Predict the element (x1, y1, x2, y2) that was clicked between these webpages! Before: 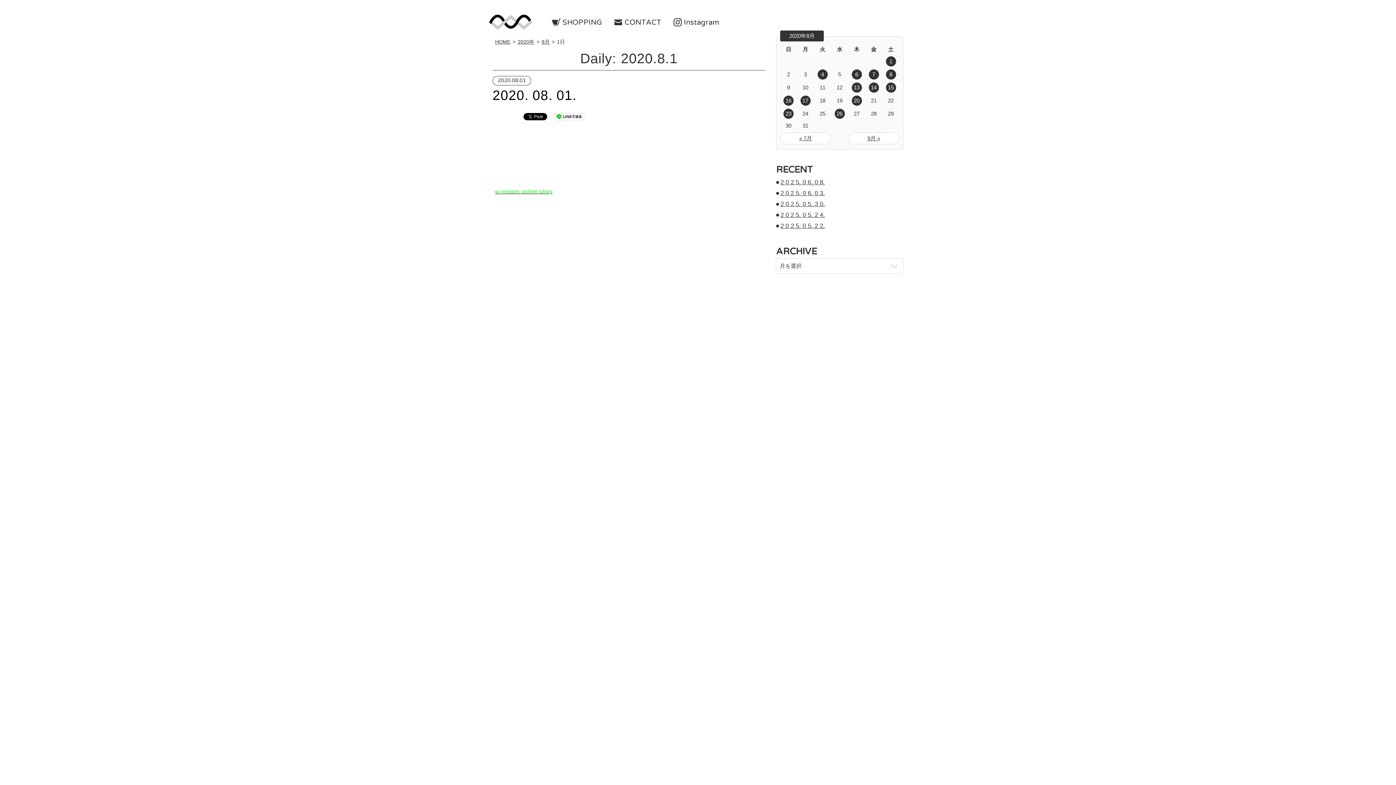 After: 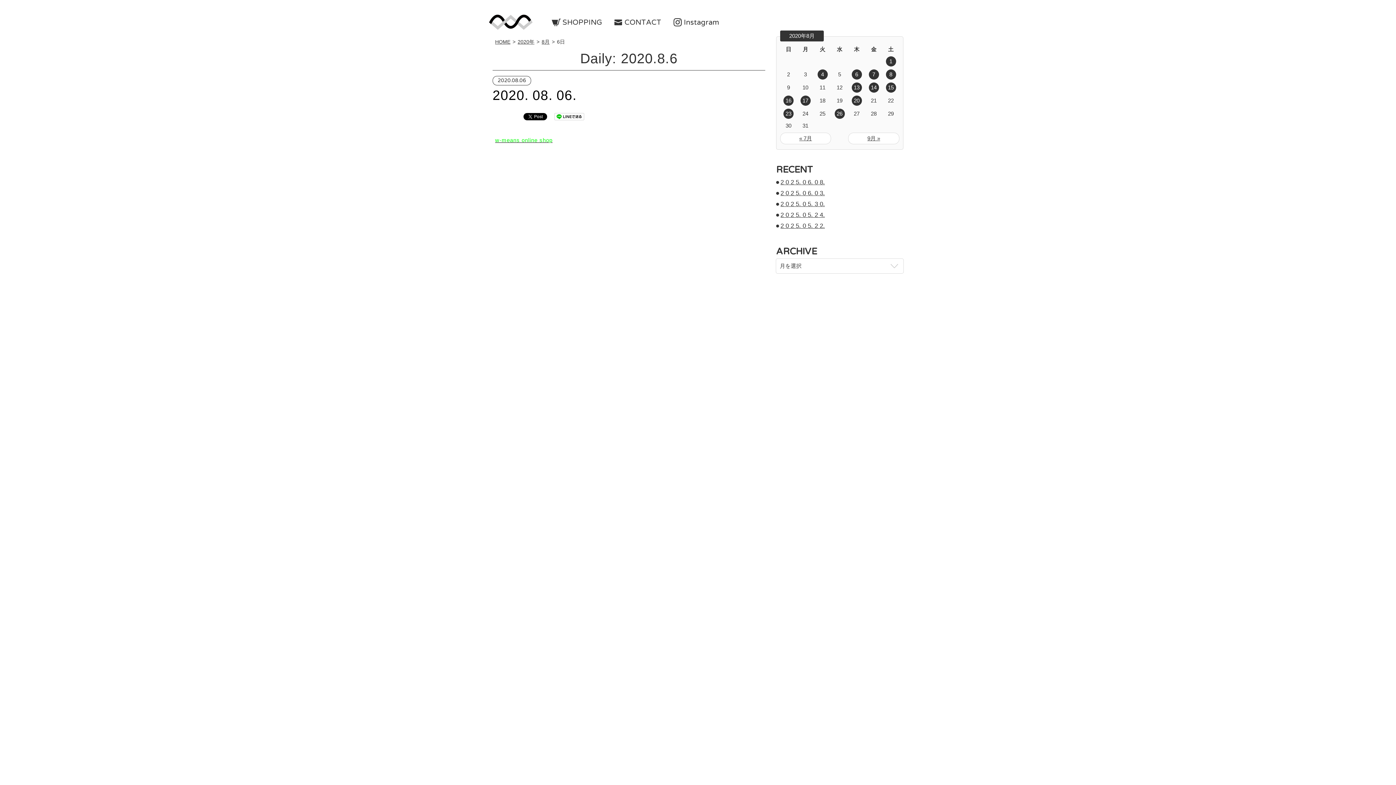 Action: bbox: (851, 69, 862, 79) label: 2020年8月6日 に投稿を公開